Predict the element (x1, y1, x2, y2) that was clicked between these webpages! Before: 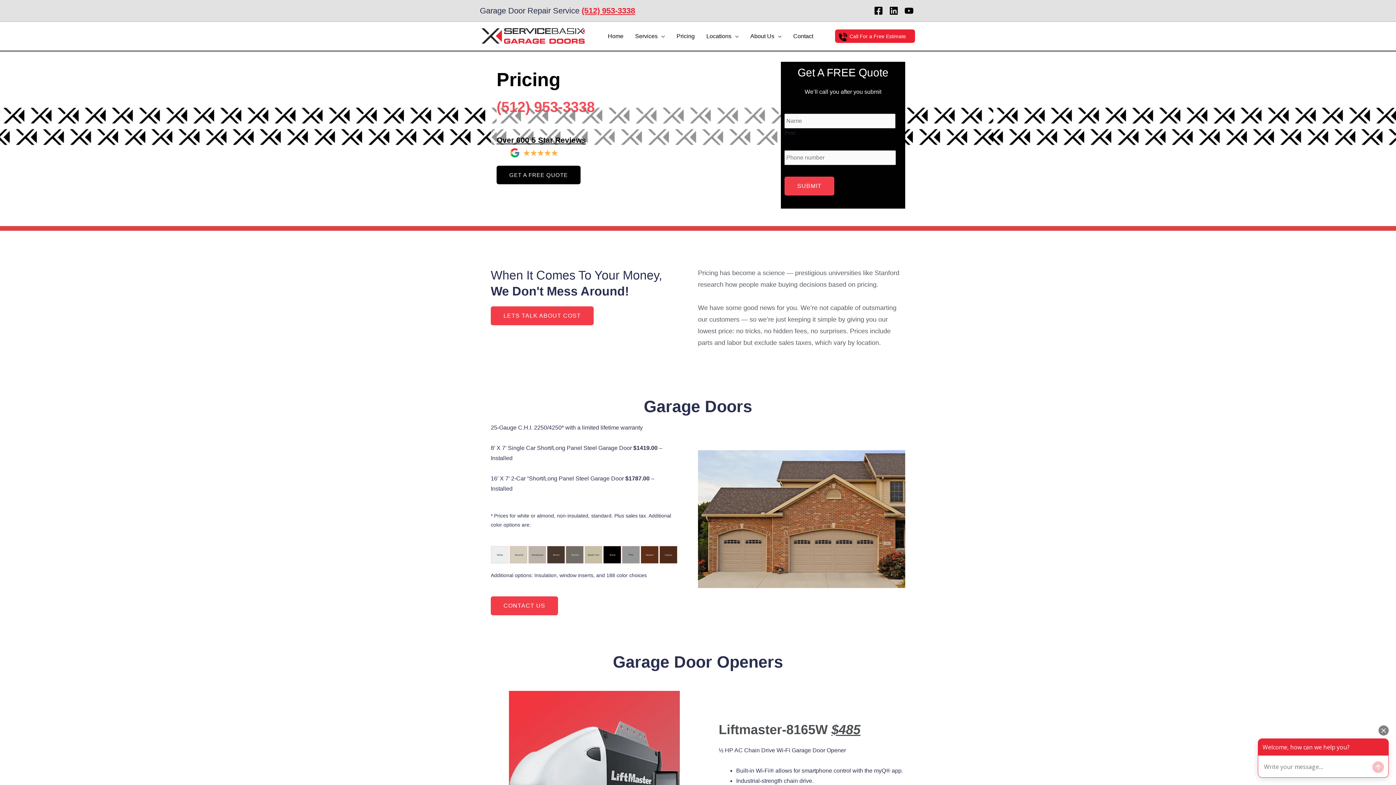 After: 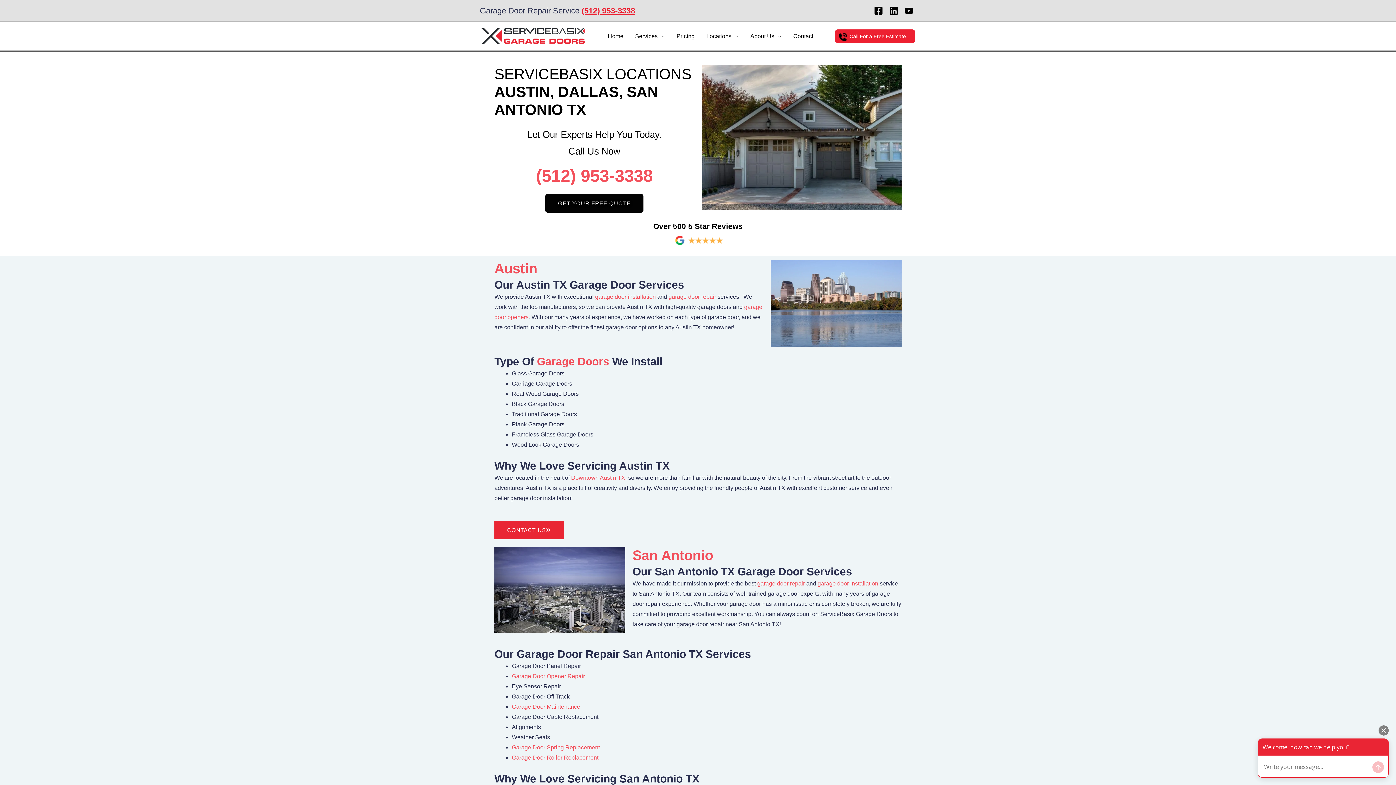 Action: bbox: (700, 21, 744, 50) label: Locations